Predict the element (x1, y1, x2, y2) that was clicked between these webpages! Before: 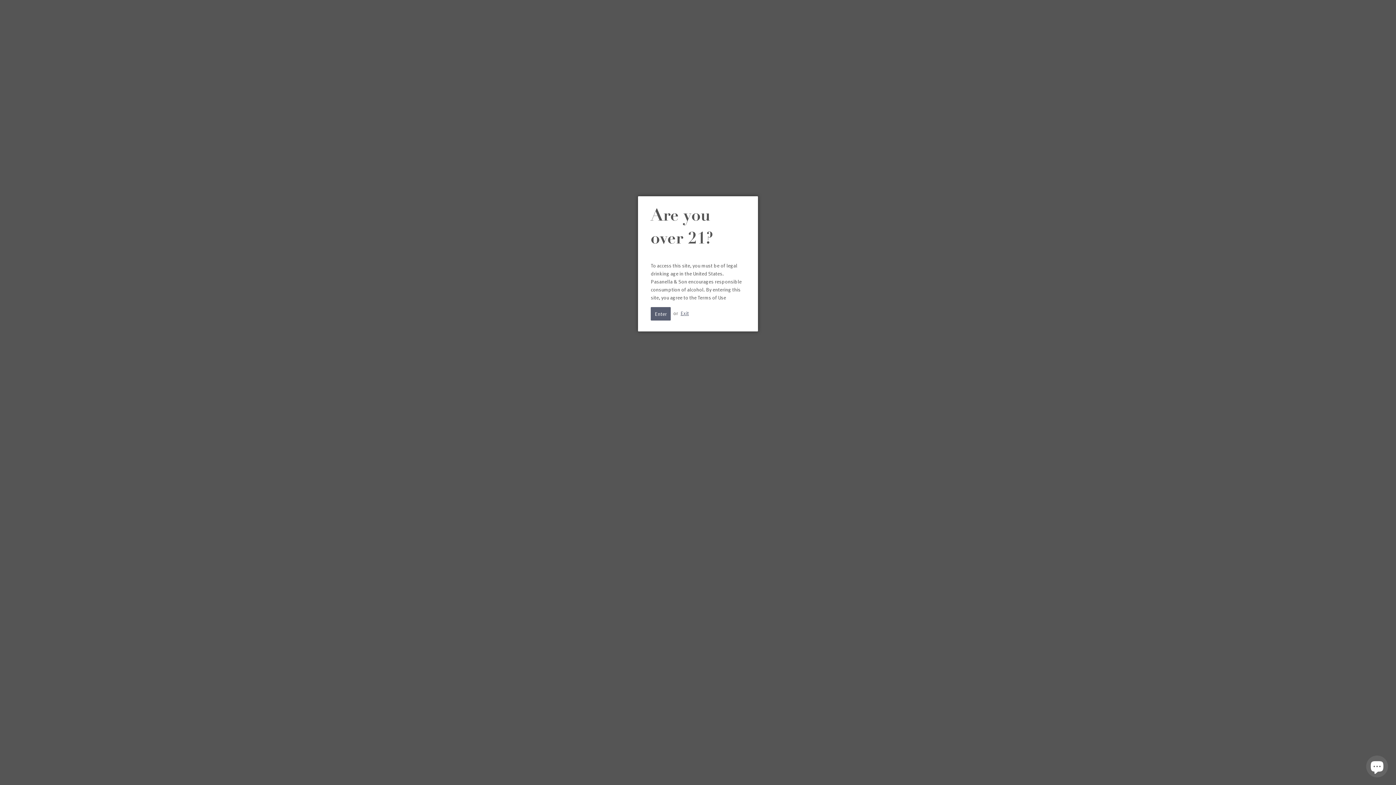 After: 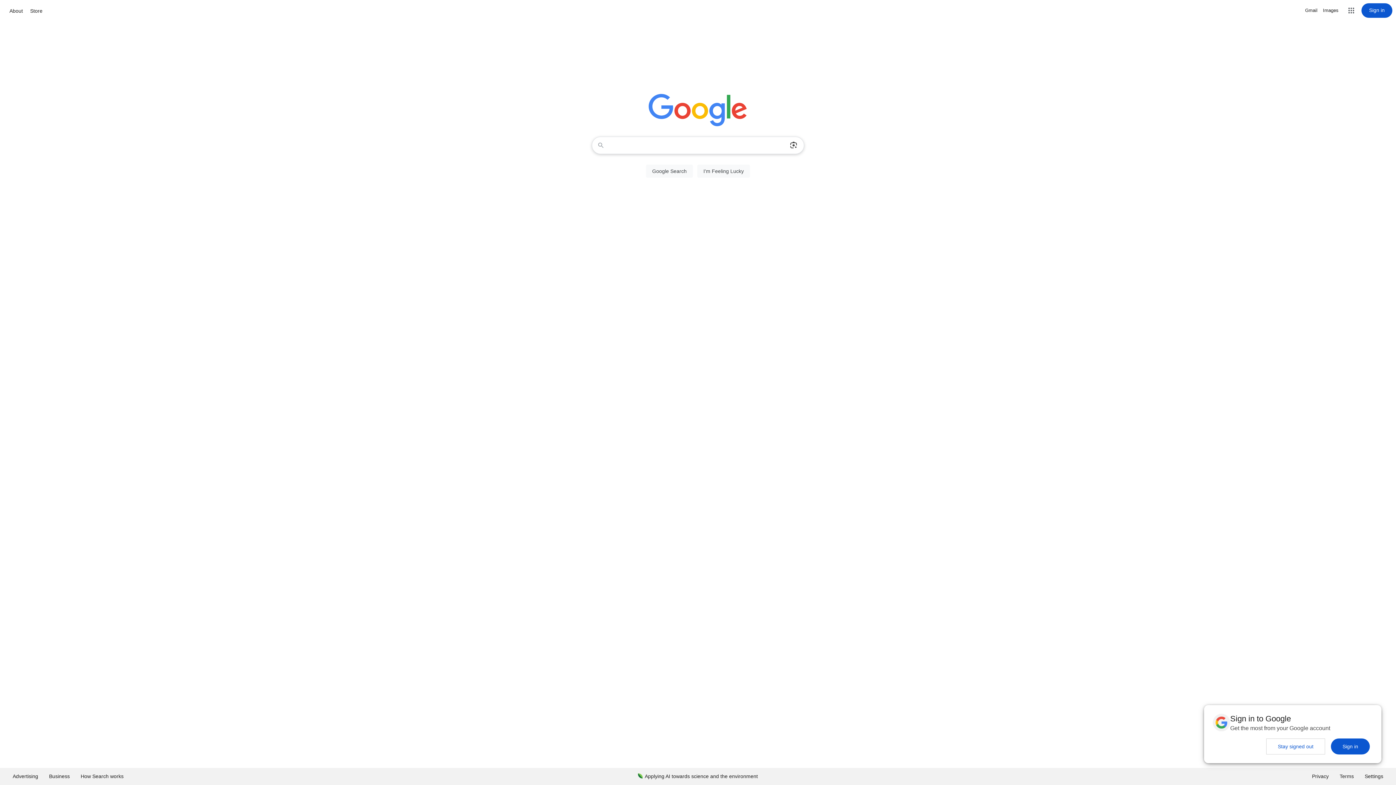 Action: label: Exit bbox: (680, 309, 689, 316)